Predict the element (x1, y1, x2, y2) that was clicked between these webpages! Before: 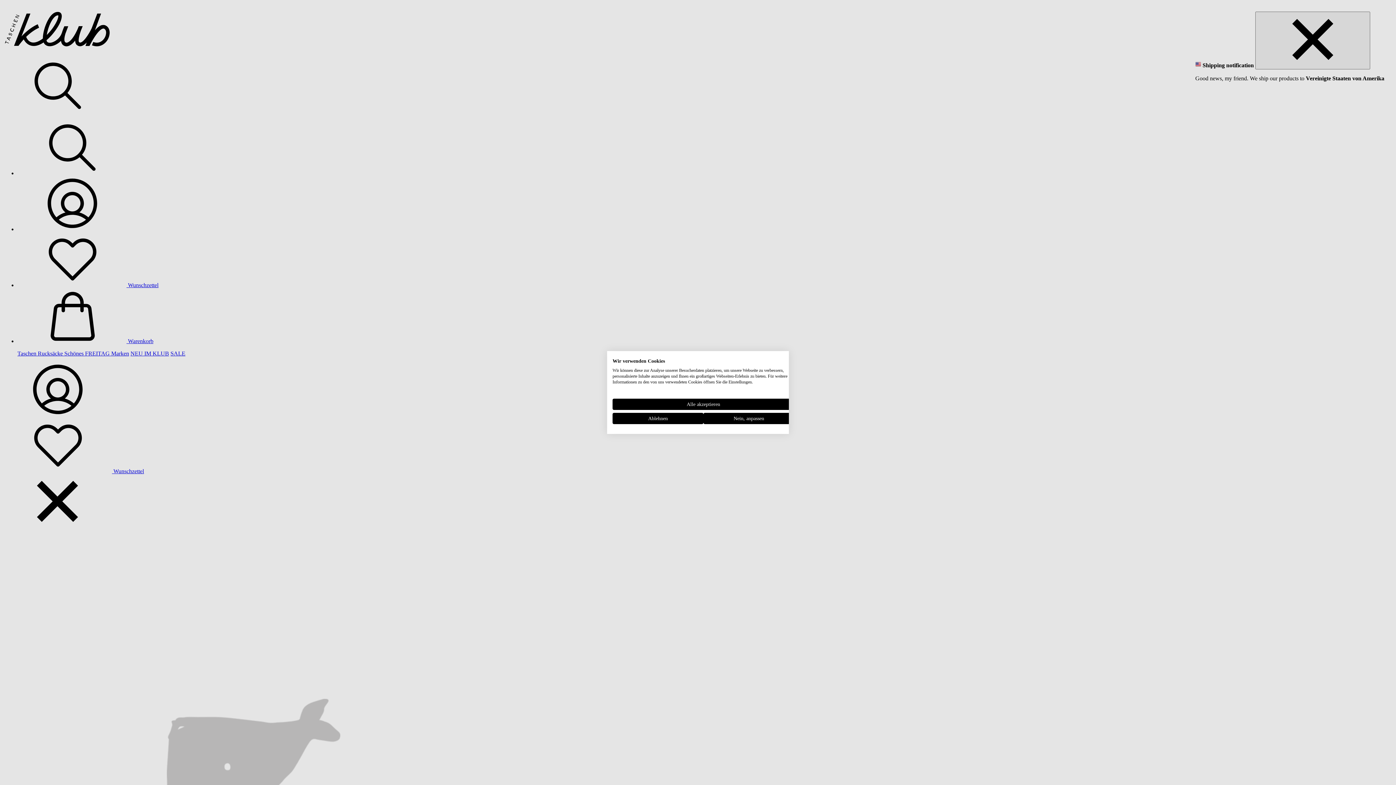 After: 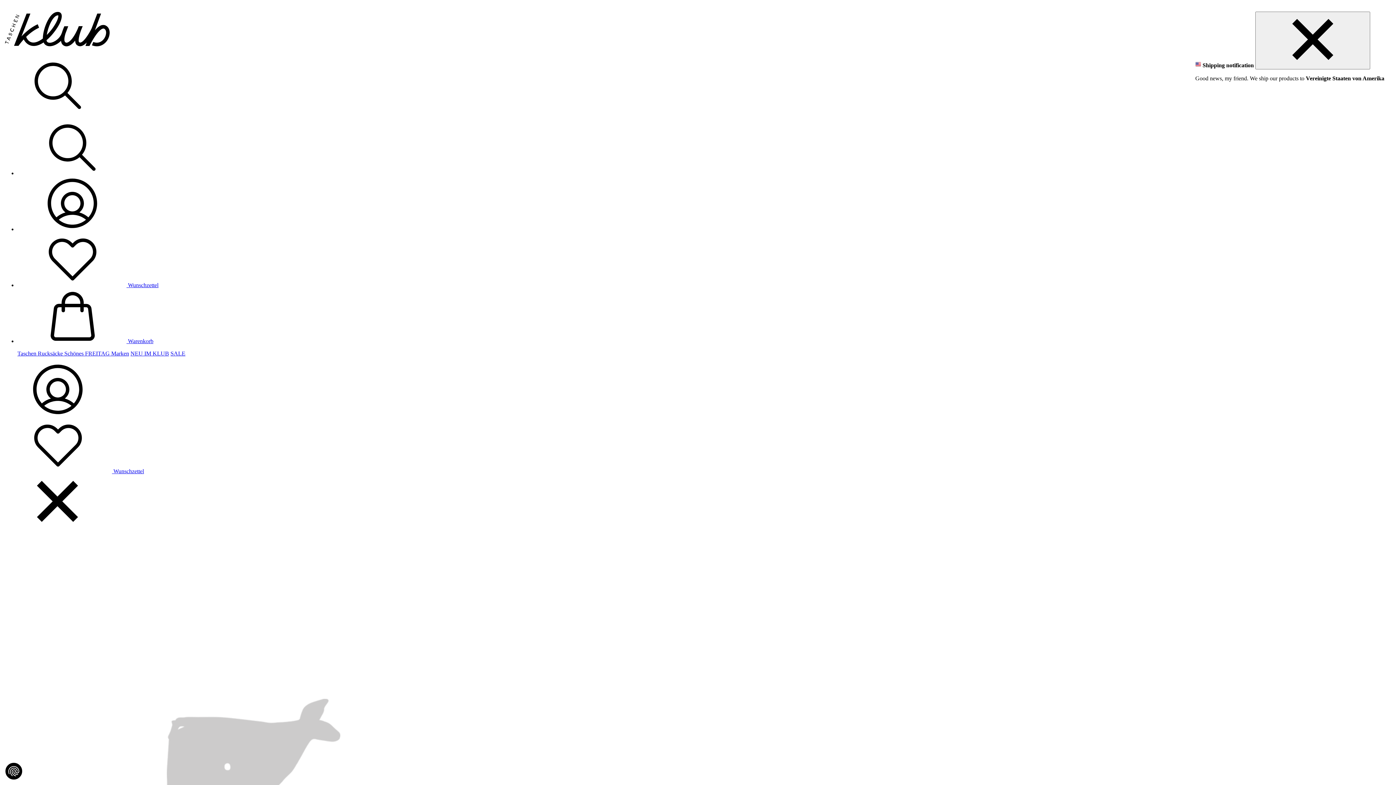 Action: bbox: (612, 398, 794, 410) label: Akzeptieren Sie alle cookies